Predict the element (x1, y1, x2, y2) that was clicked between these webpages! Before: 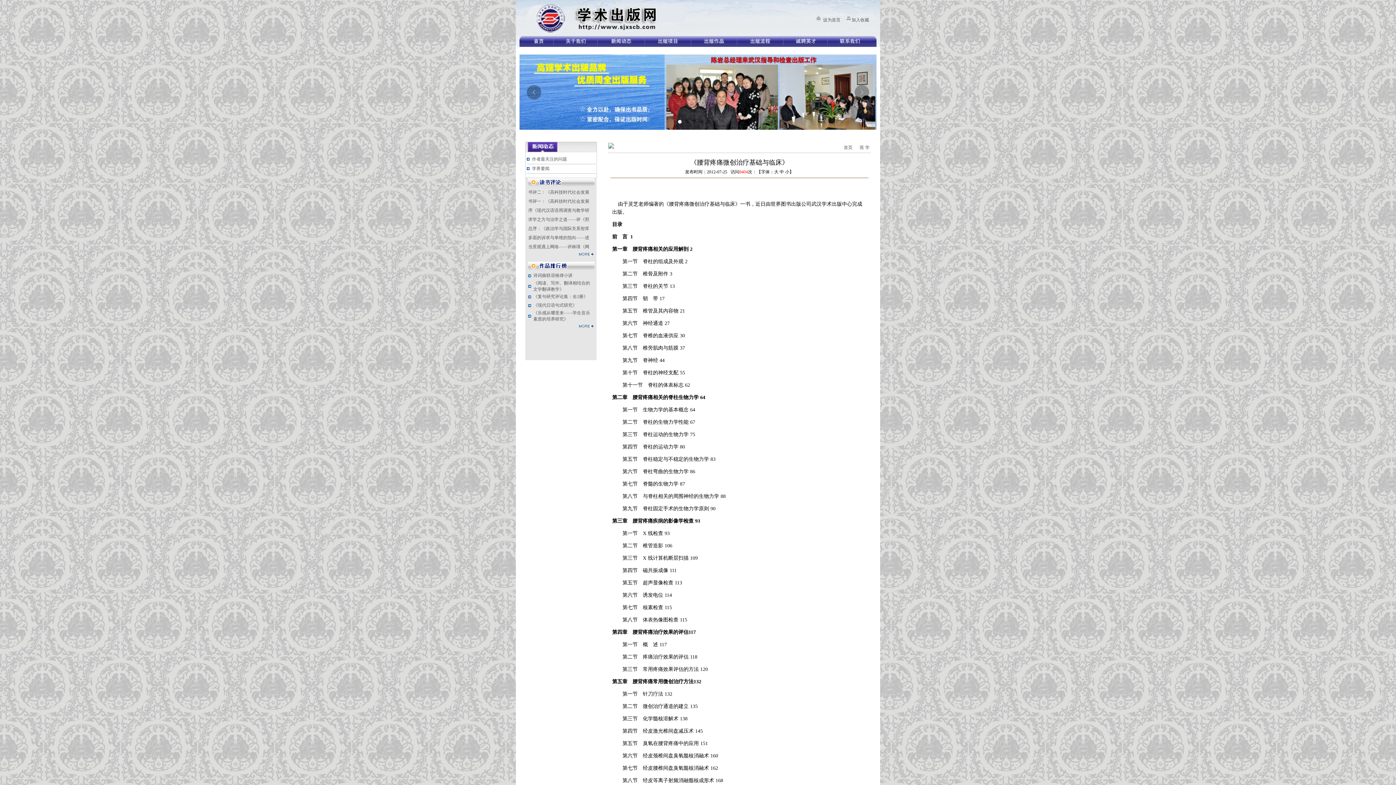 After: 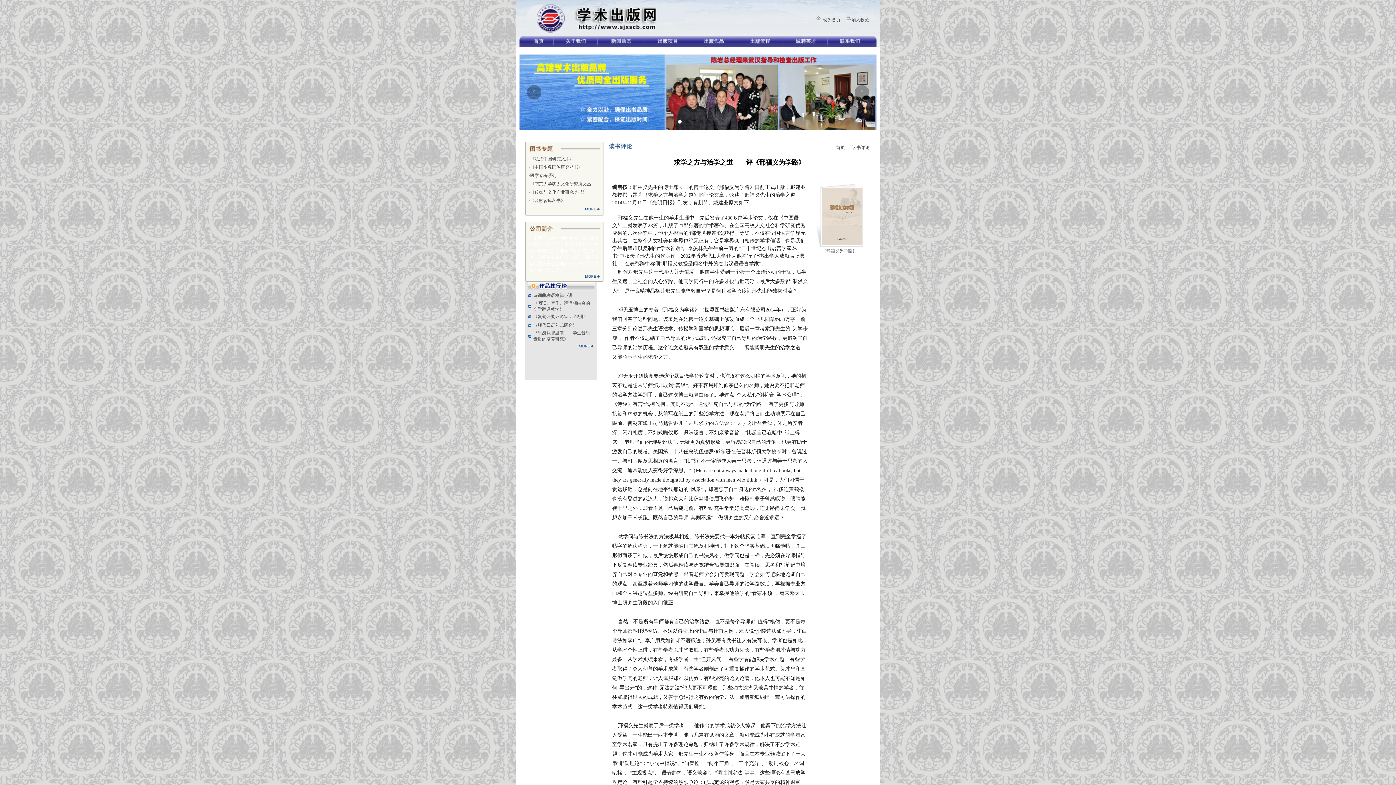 Action: label: 求学之方与治学之道——评《邢 bbox: (528, 217, 589, 222)